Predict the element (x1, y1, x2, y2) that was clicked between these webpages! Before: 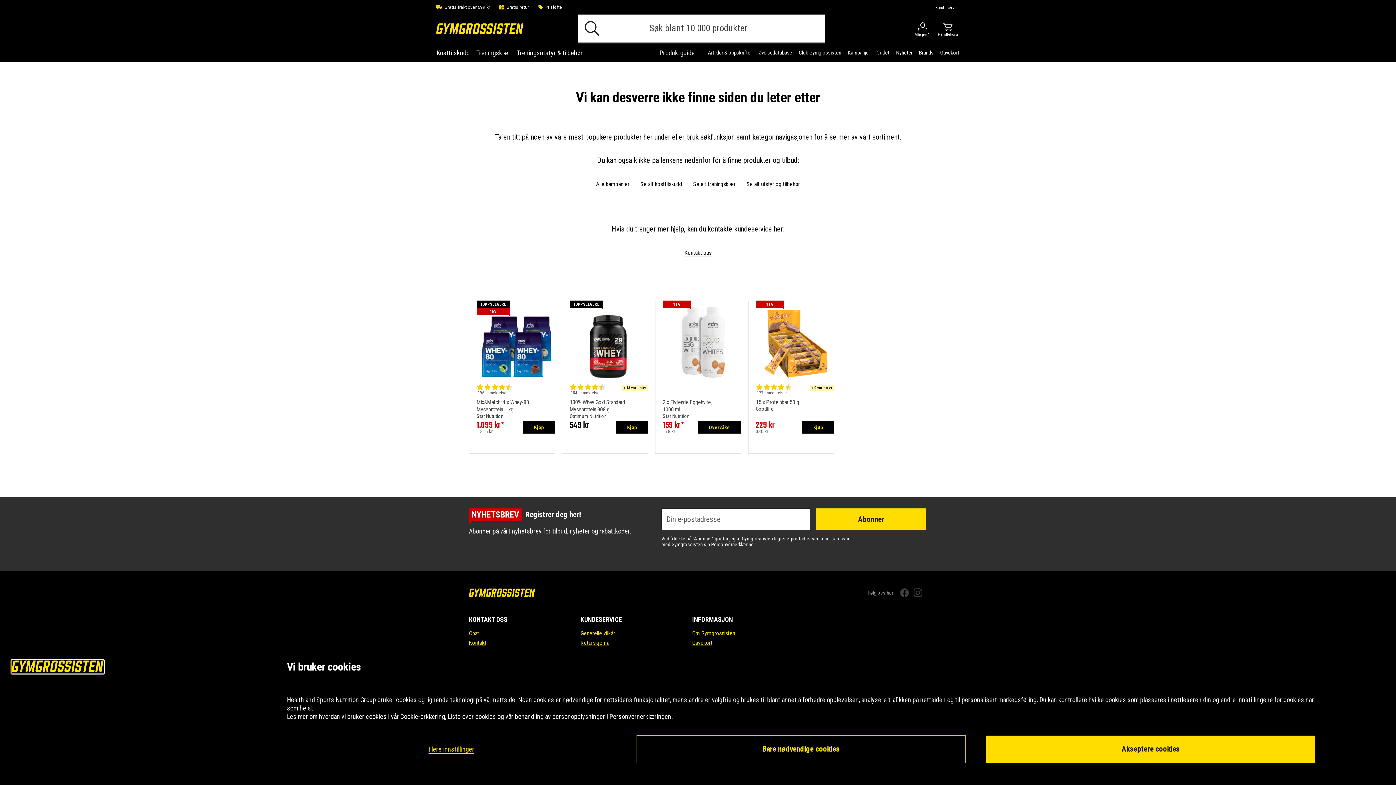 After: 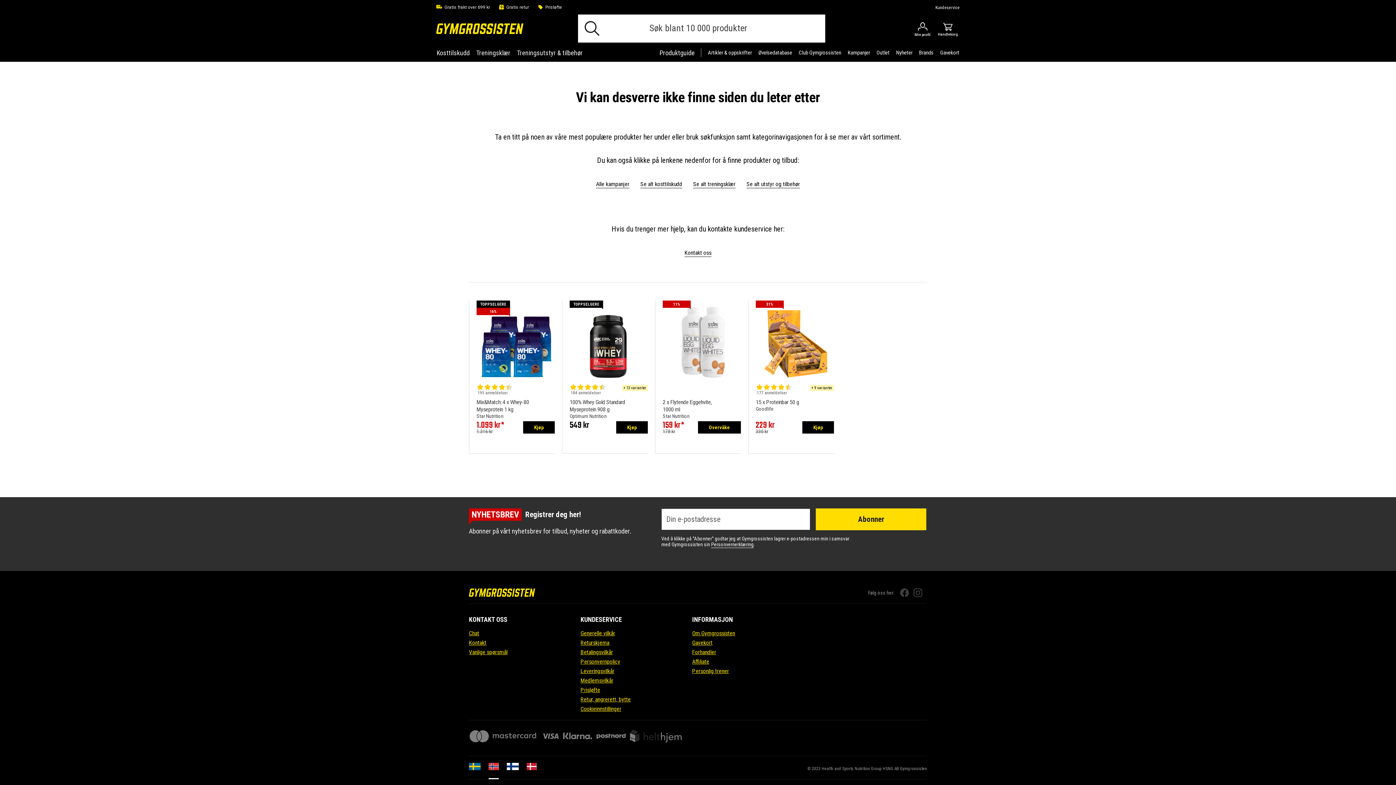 Action: bbox: (986, 736, 1315, 763) label: Akseptere cookies